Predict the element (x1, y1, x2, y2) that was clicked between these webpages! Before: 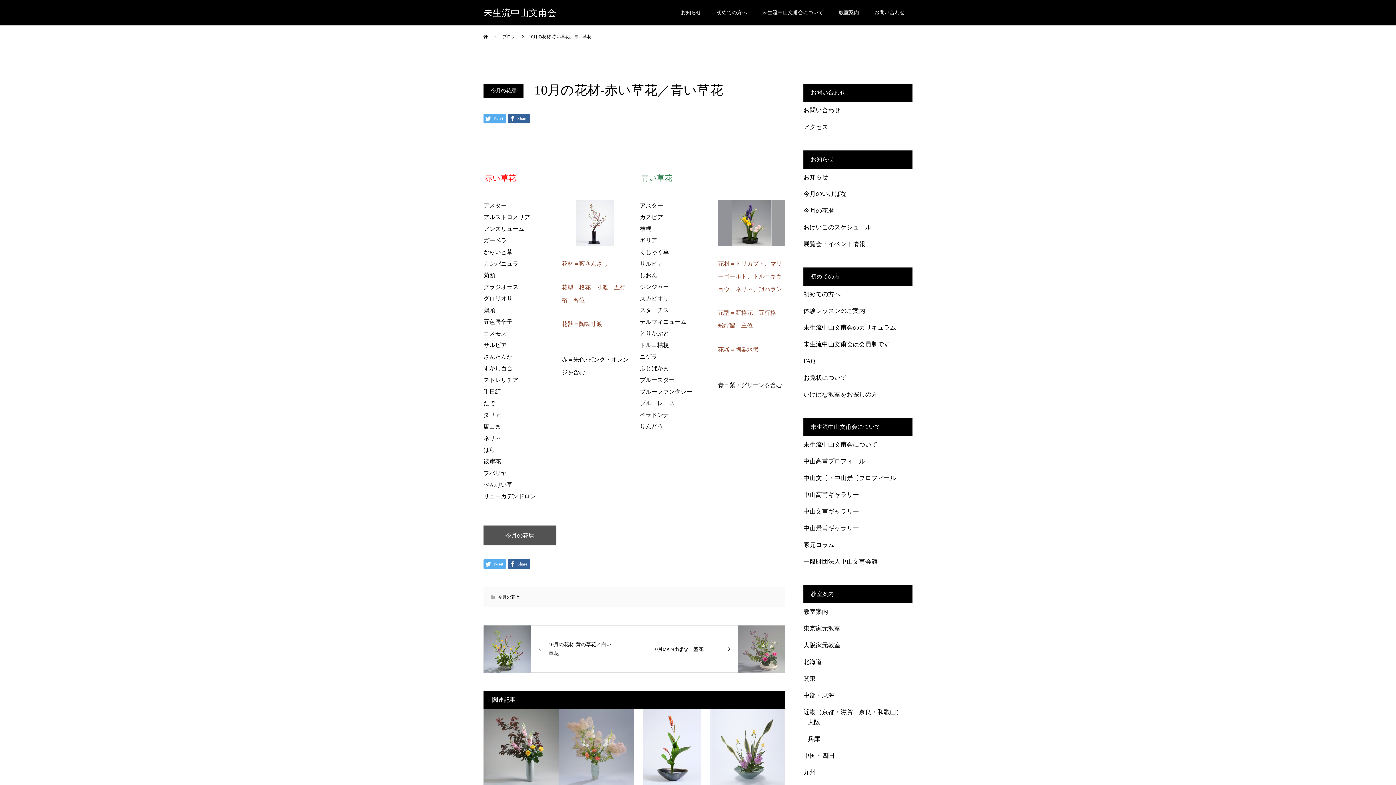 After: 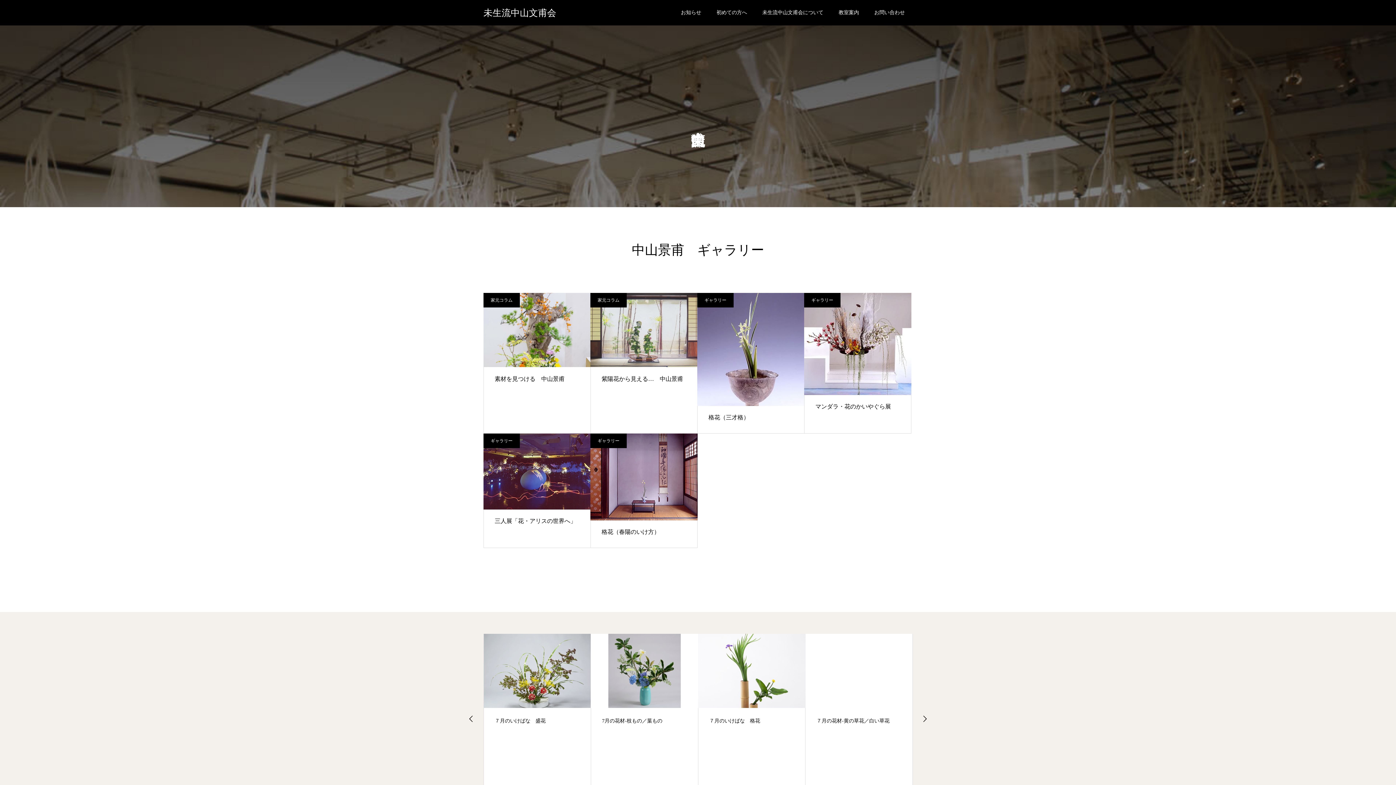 Action: bbox: (803, 526, 859, 531) label: 中山景甫ギャラリー